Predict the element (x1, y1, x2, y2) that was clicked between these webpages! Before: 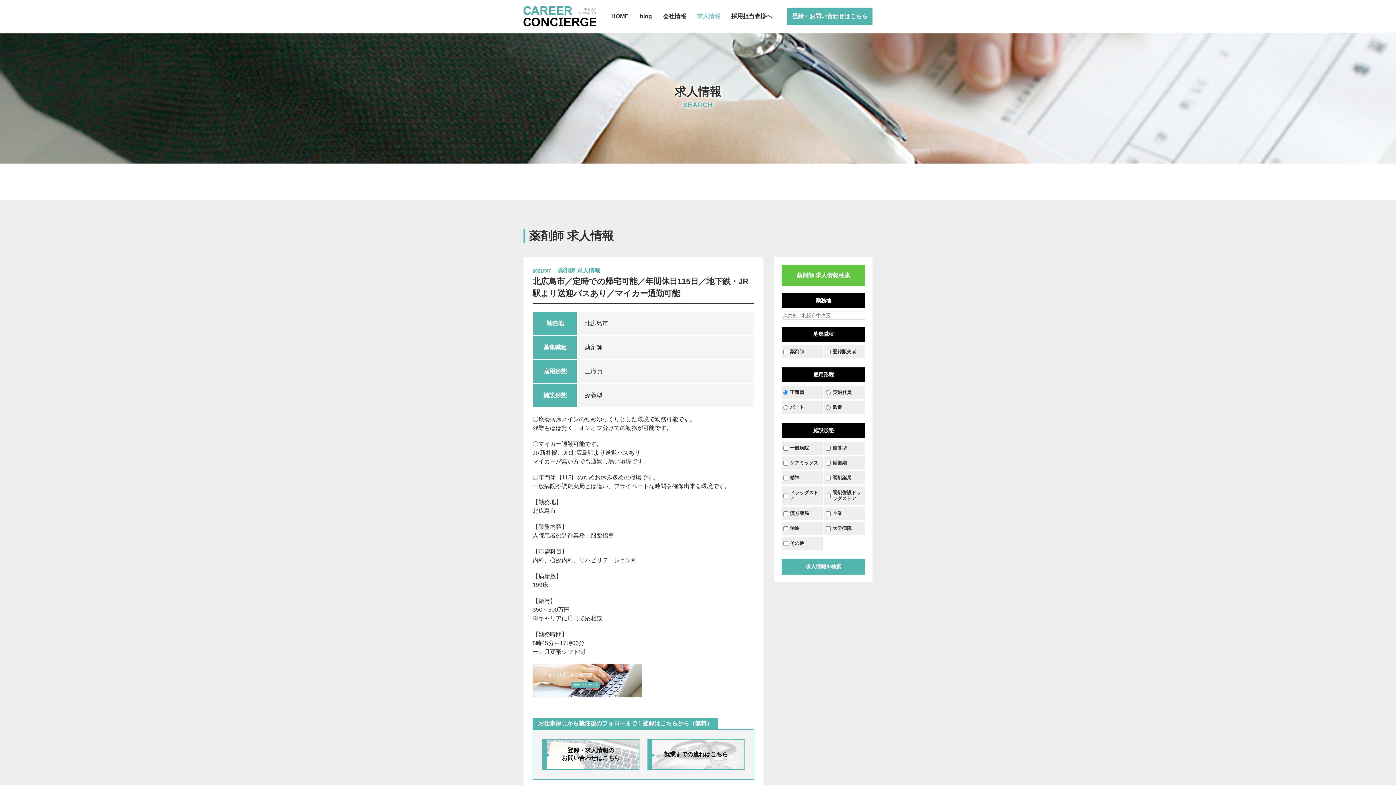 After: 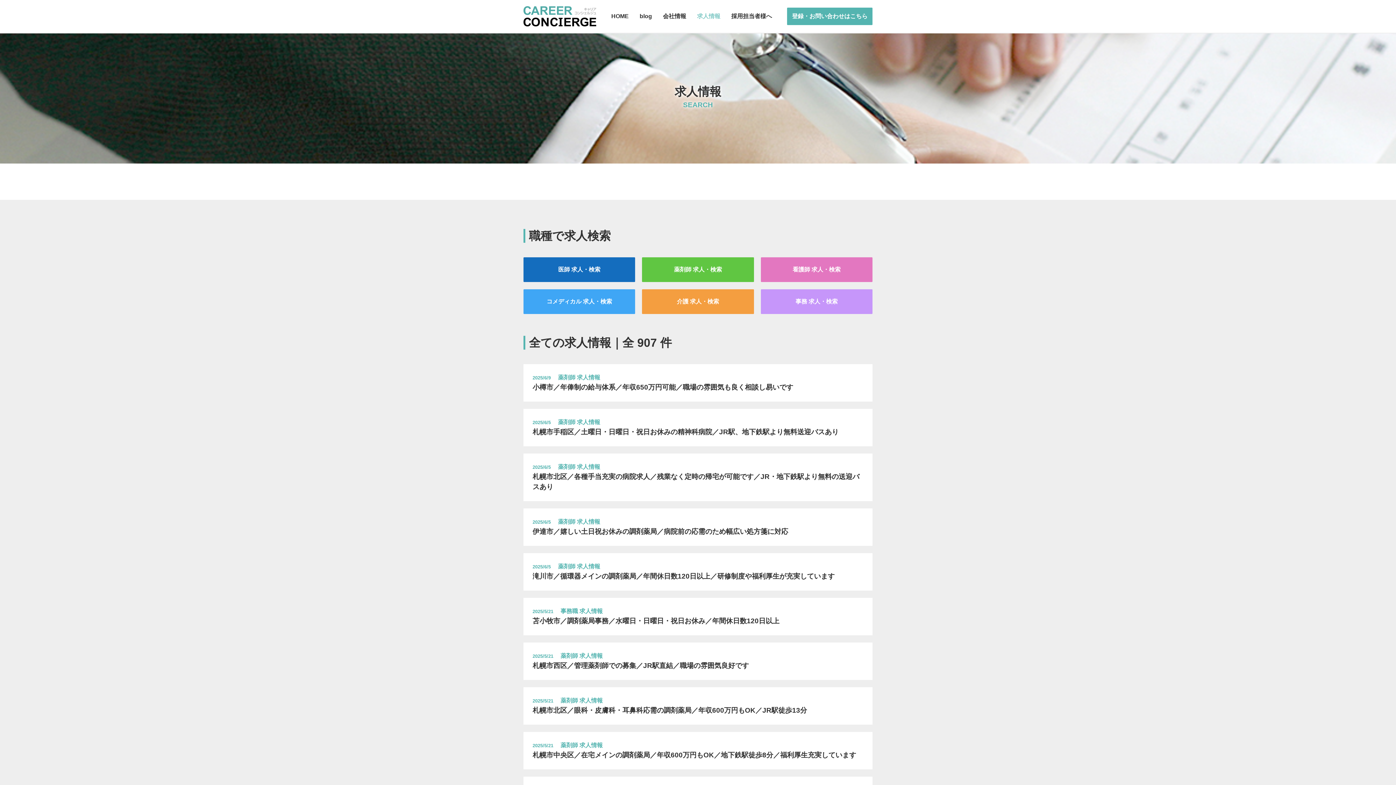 Action: label: 求人情報 bbox: (697, 12, 720, 20)